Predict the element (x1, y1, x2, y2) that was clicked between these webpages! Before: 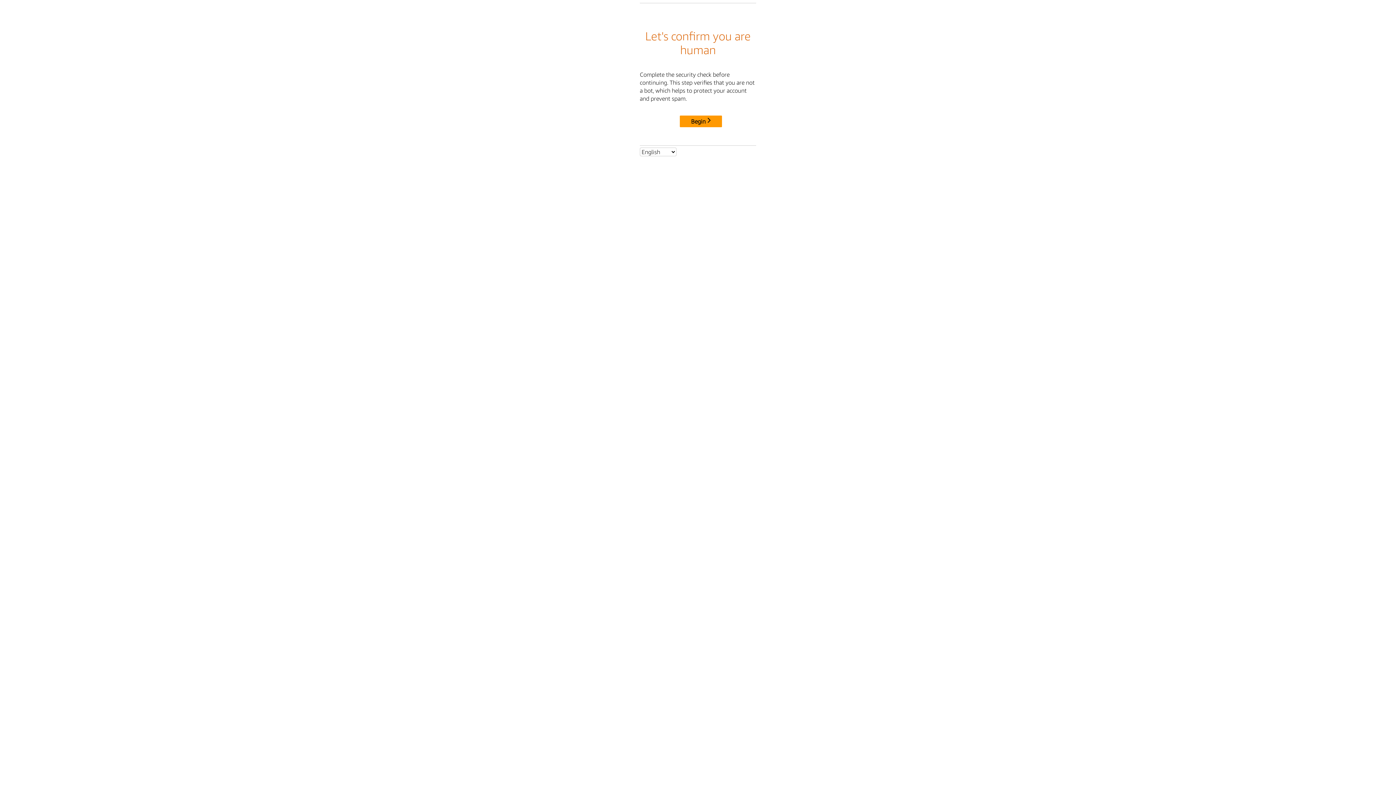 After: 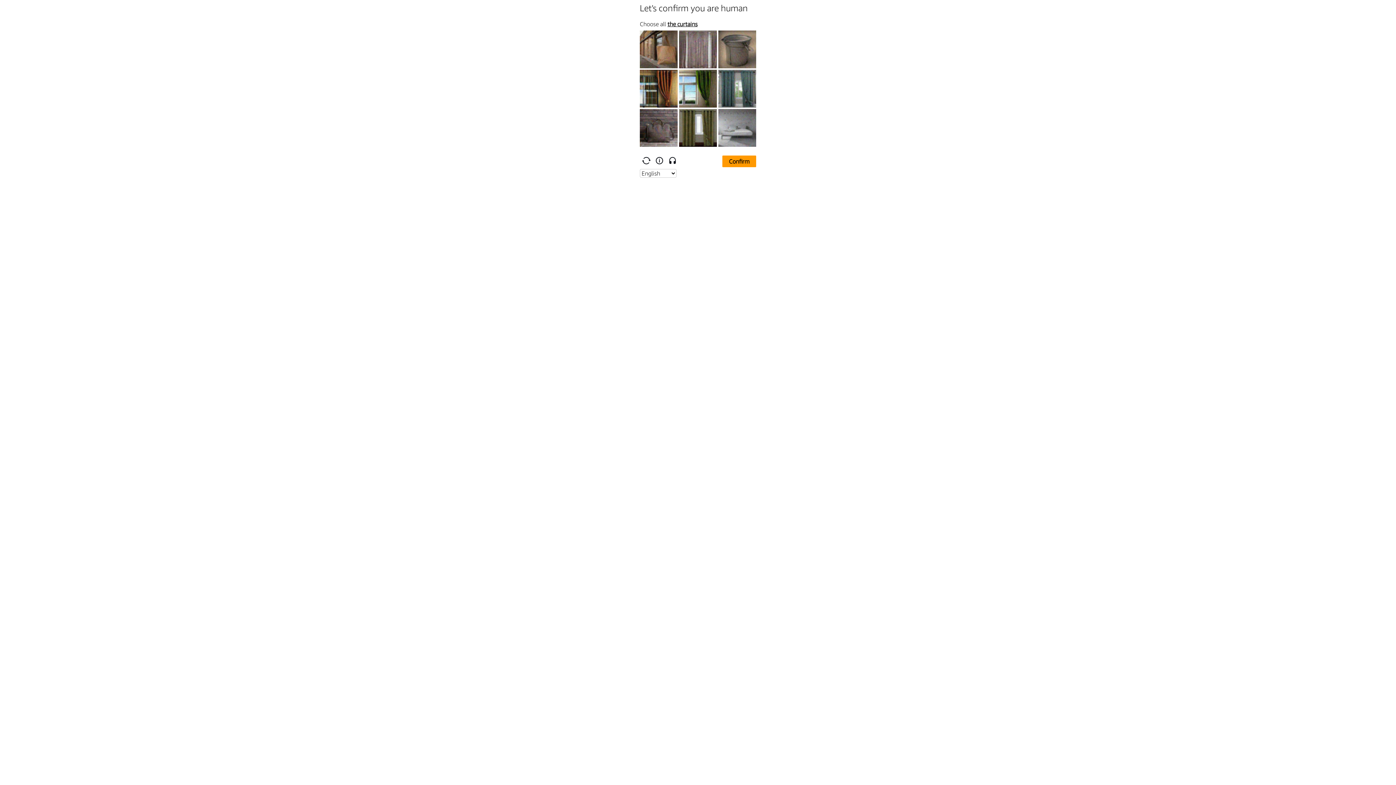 Action: bbox: (680, 115, 722, 127) label: Begin